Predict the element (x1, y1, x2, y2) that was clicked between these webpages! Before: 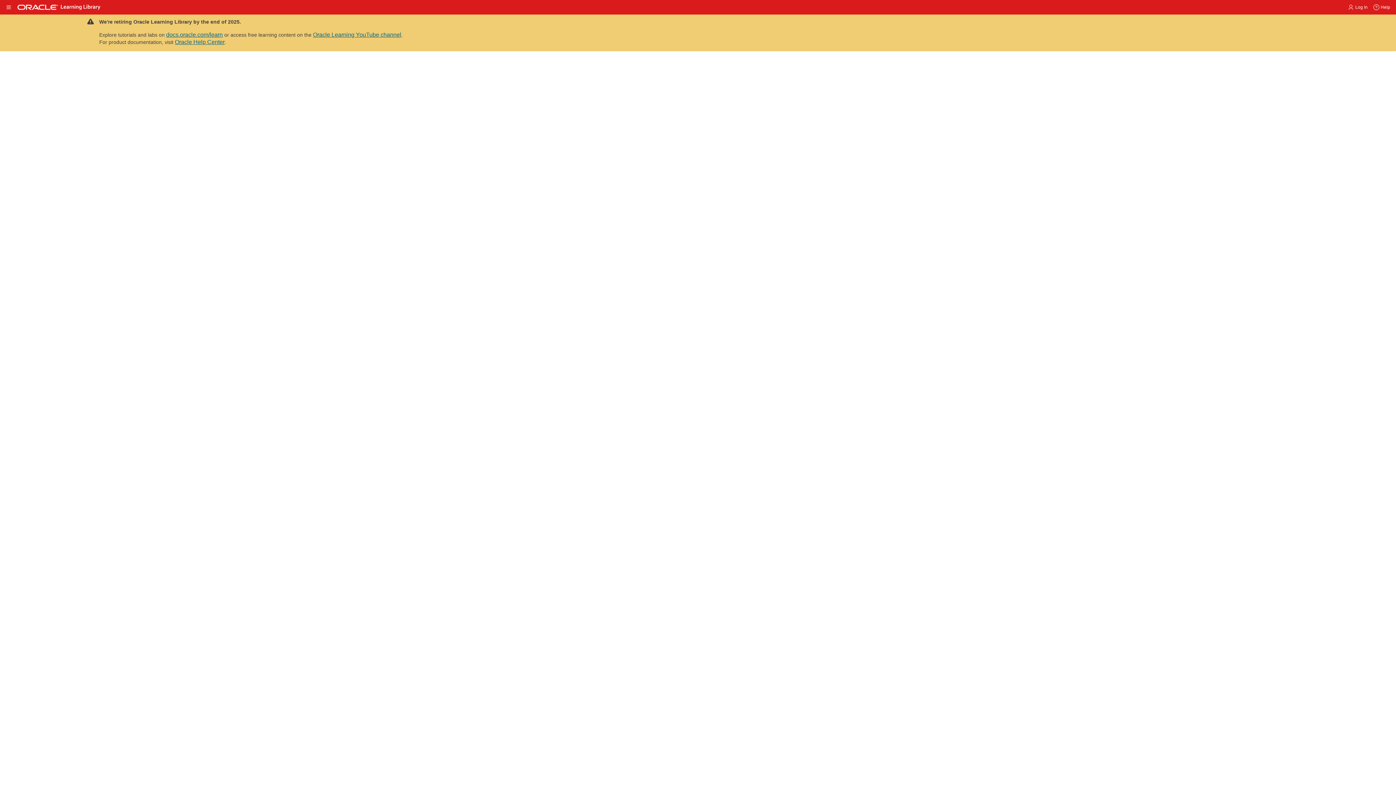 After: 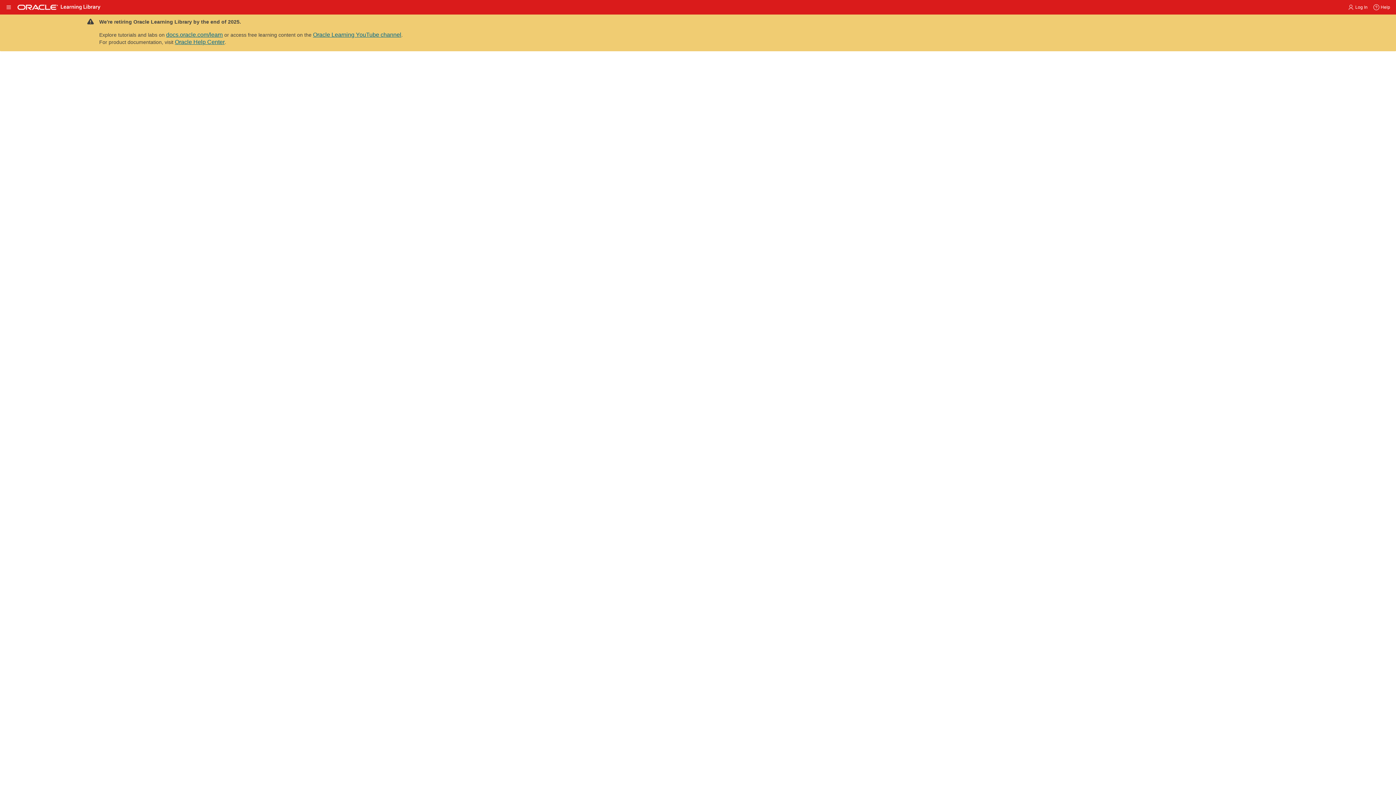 Action: bbox: (865, 60, 880, 74) label: Search